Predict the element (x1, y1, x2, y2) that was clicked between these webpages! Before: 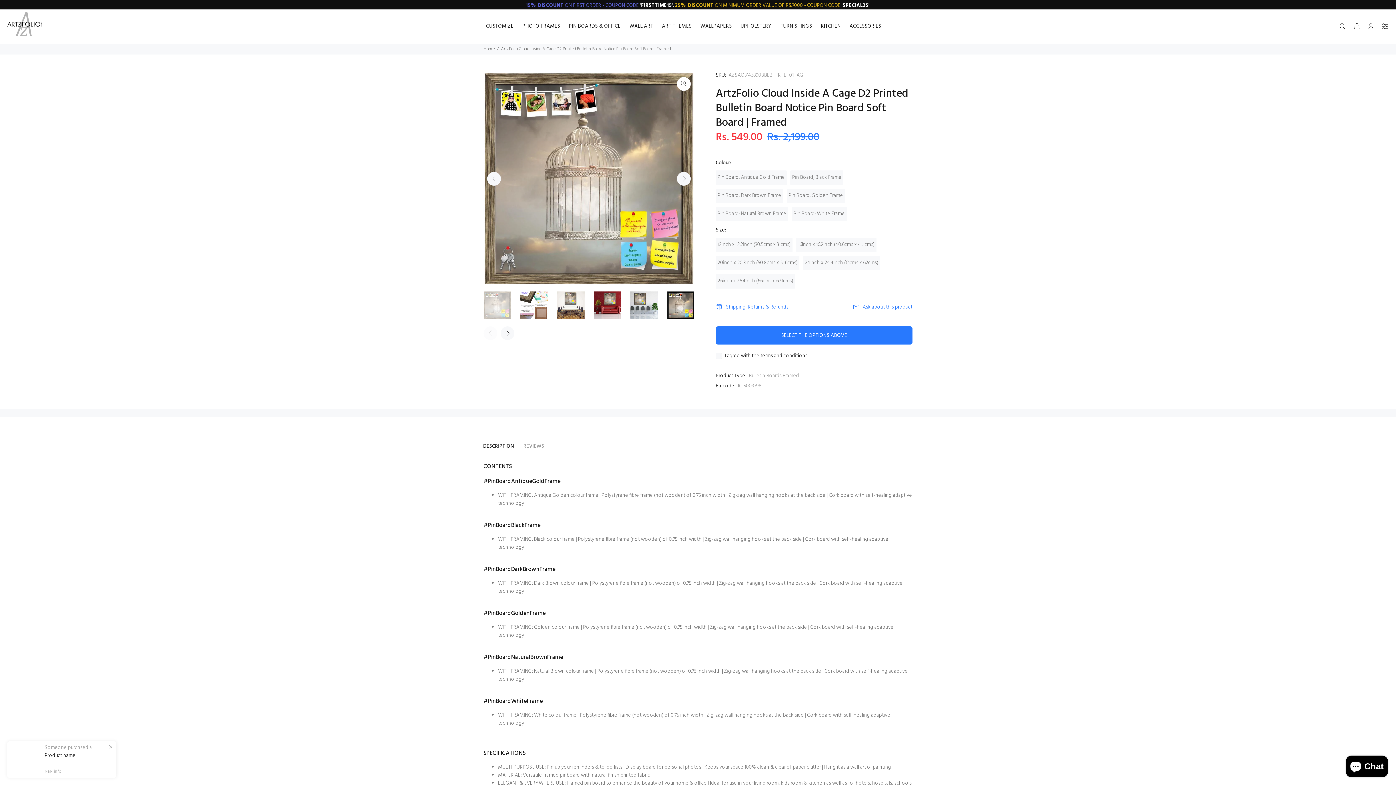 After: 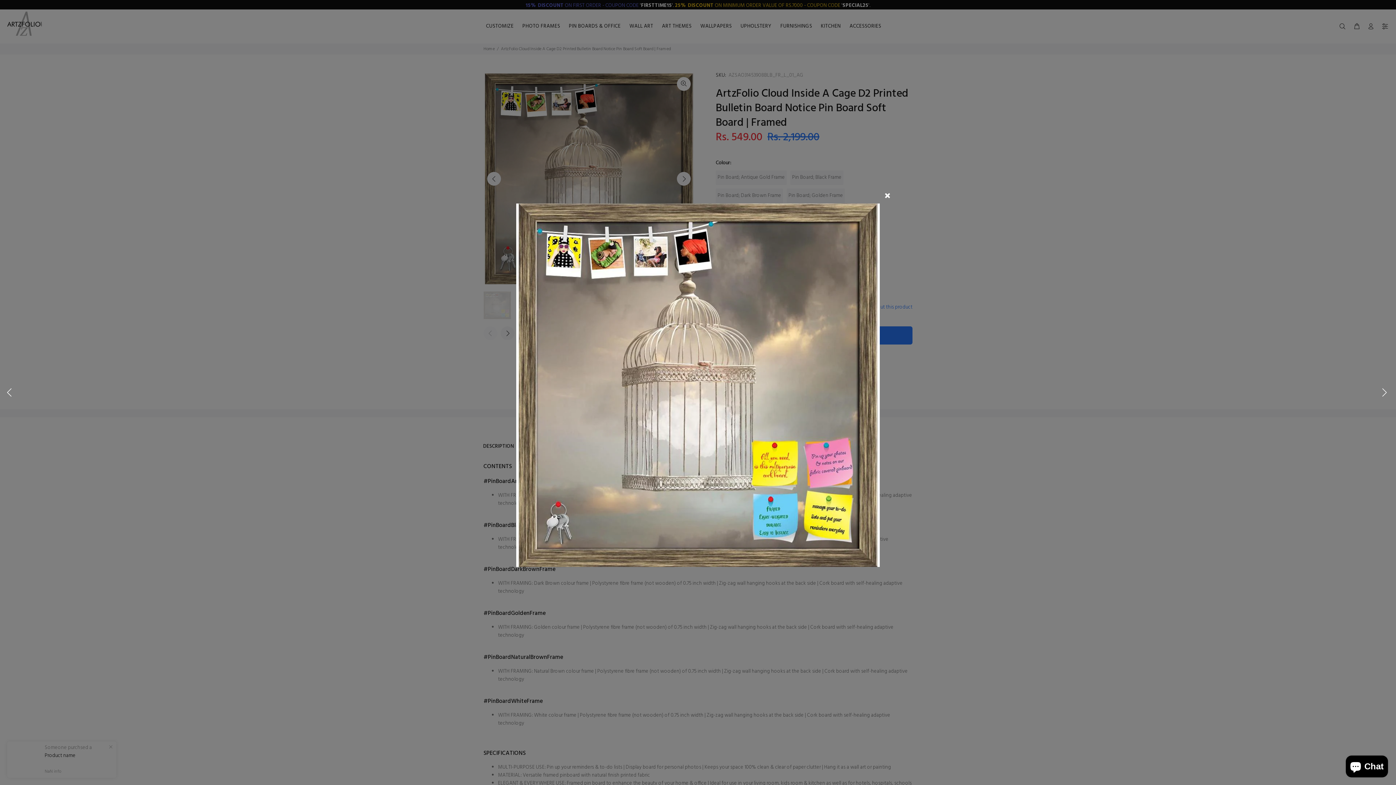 Action: bbox: (677, 76, 690, 90)